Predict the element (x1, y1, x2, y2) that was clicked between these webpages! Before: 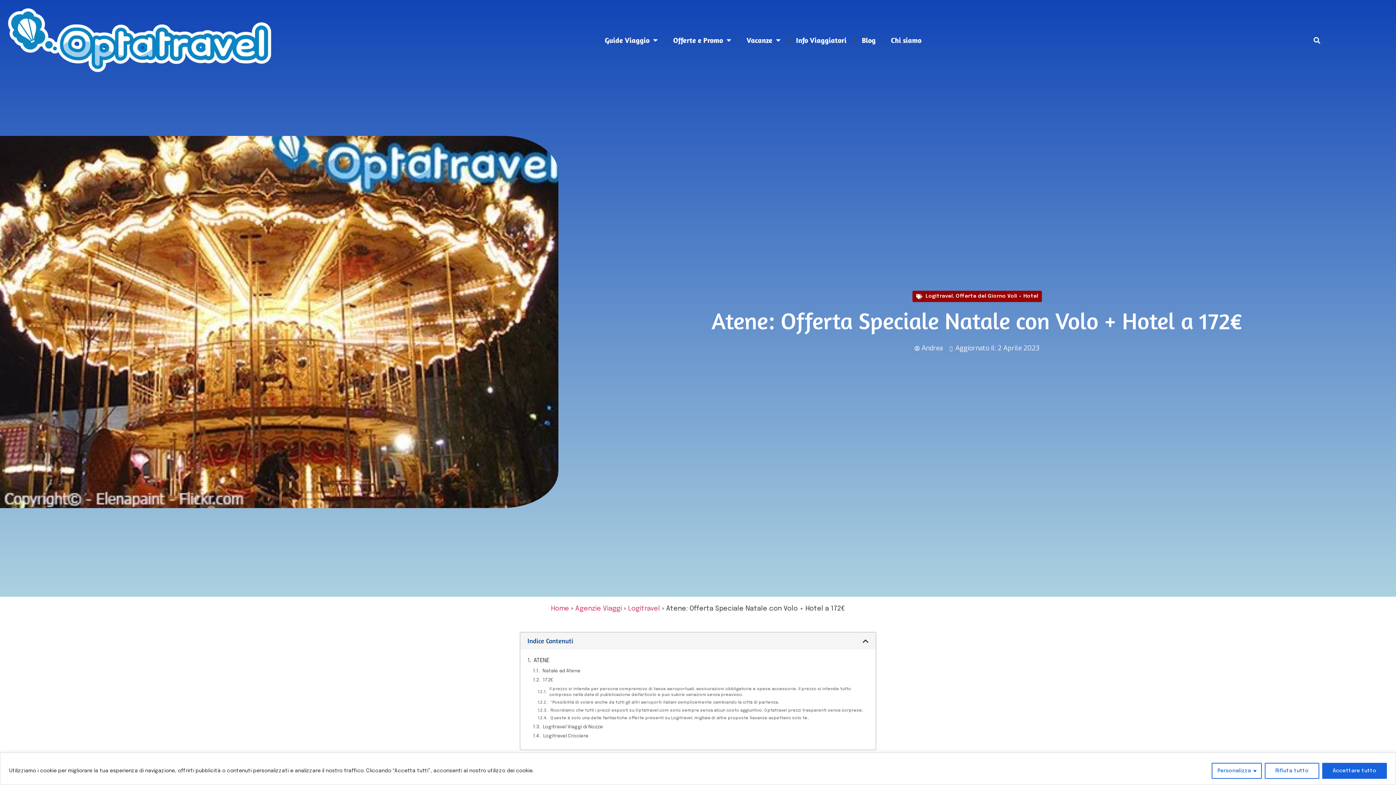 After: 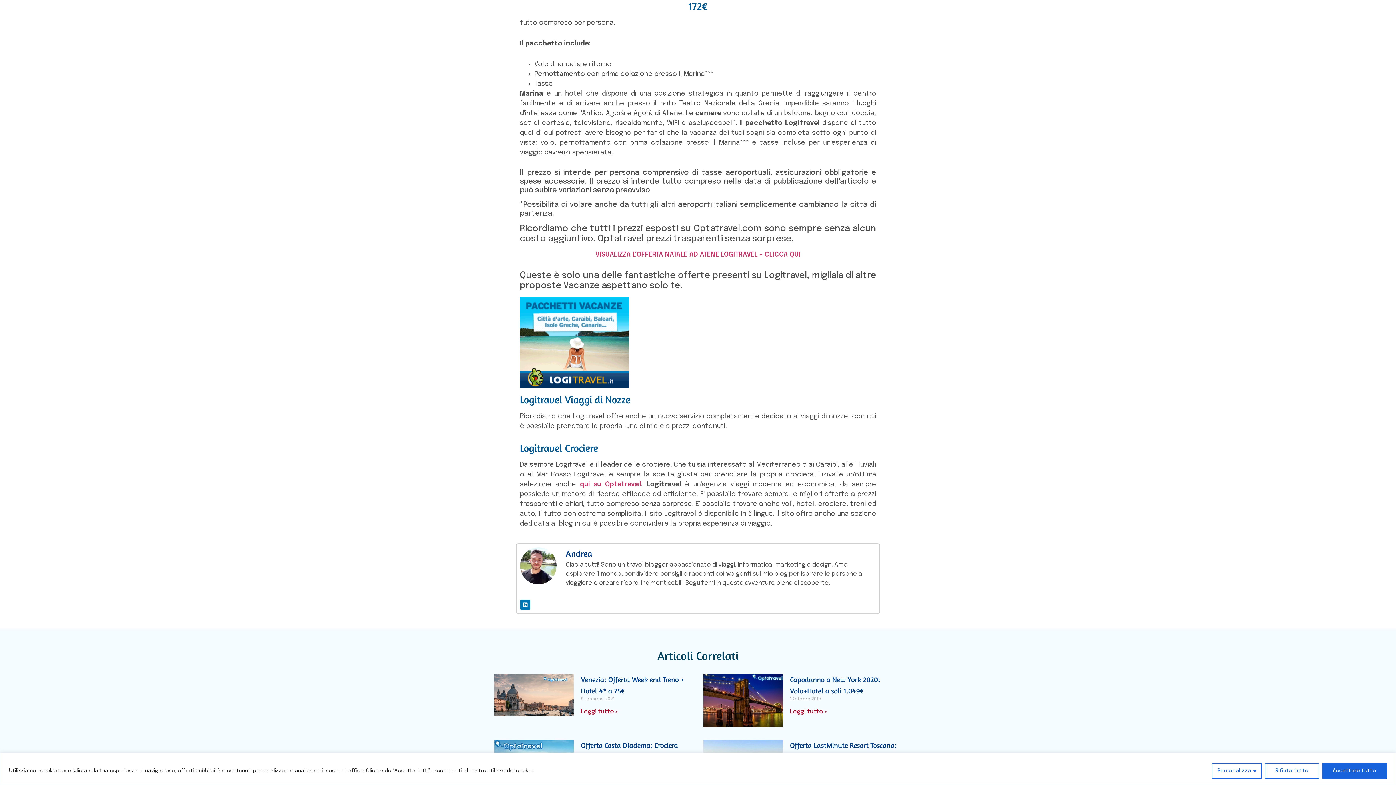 Action: bbox: (543, 677, 553, 684) label: 172€